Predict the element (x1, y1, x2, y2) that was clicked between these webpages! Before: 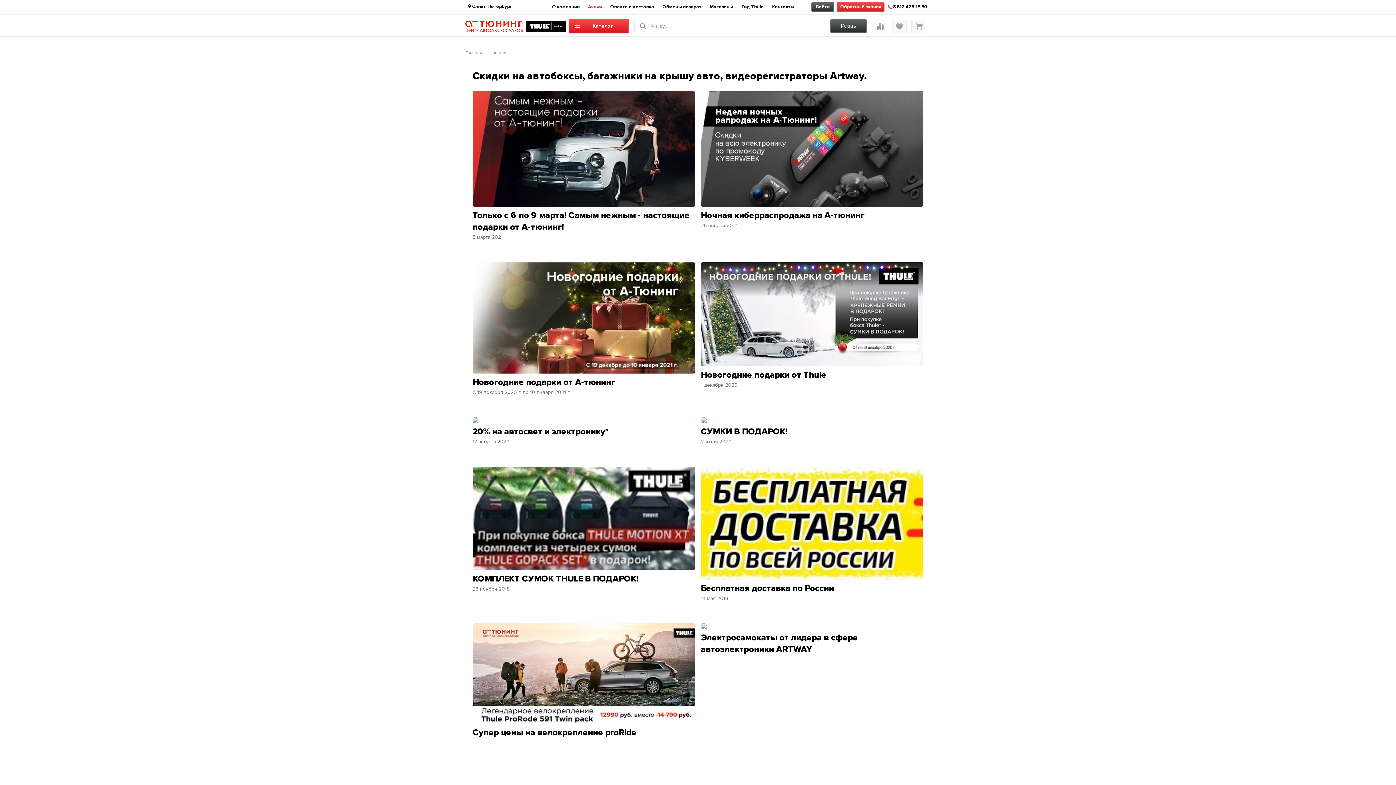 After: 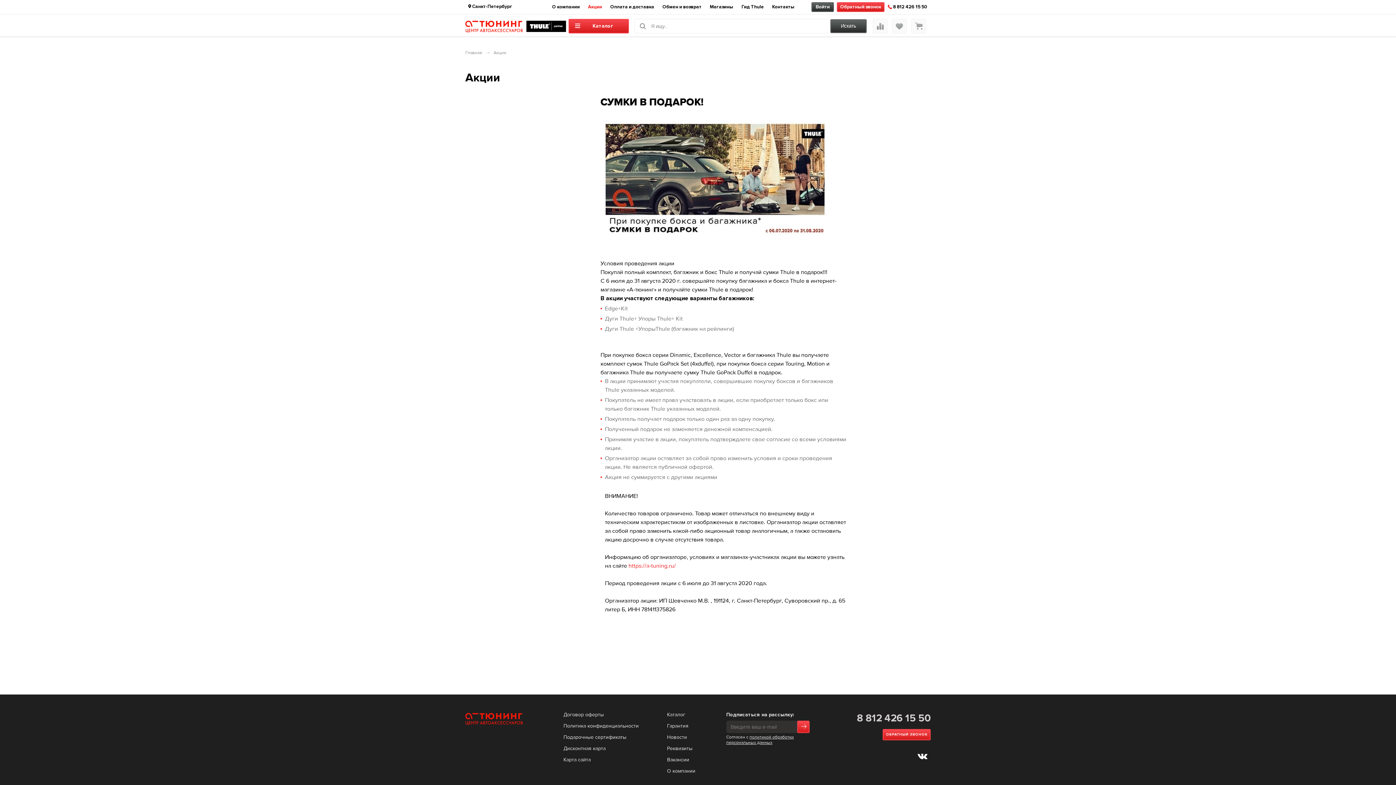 Action: bbox: (701, 417, 923, 446) label: СУМКИ В ПОДАРОК!
2 июля 2020